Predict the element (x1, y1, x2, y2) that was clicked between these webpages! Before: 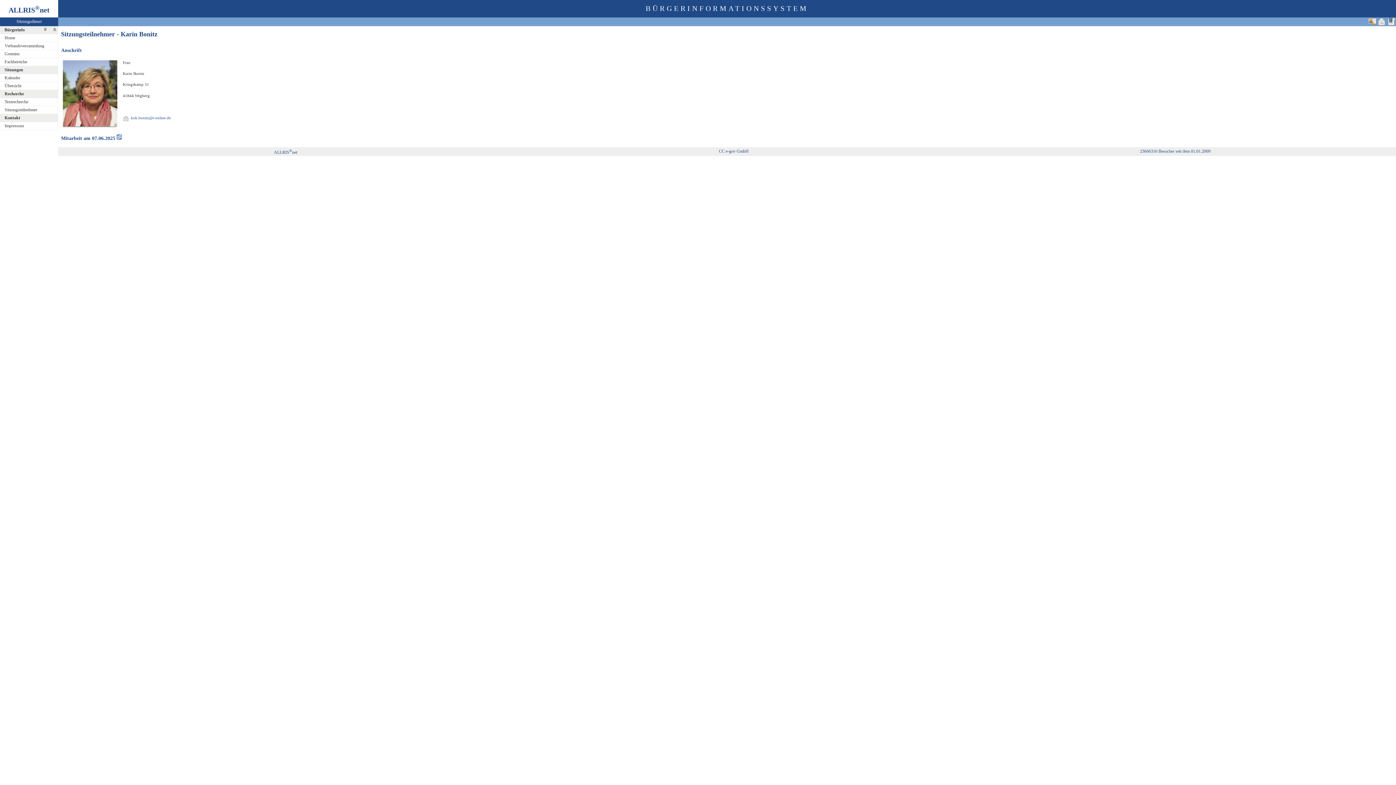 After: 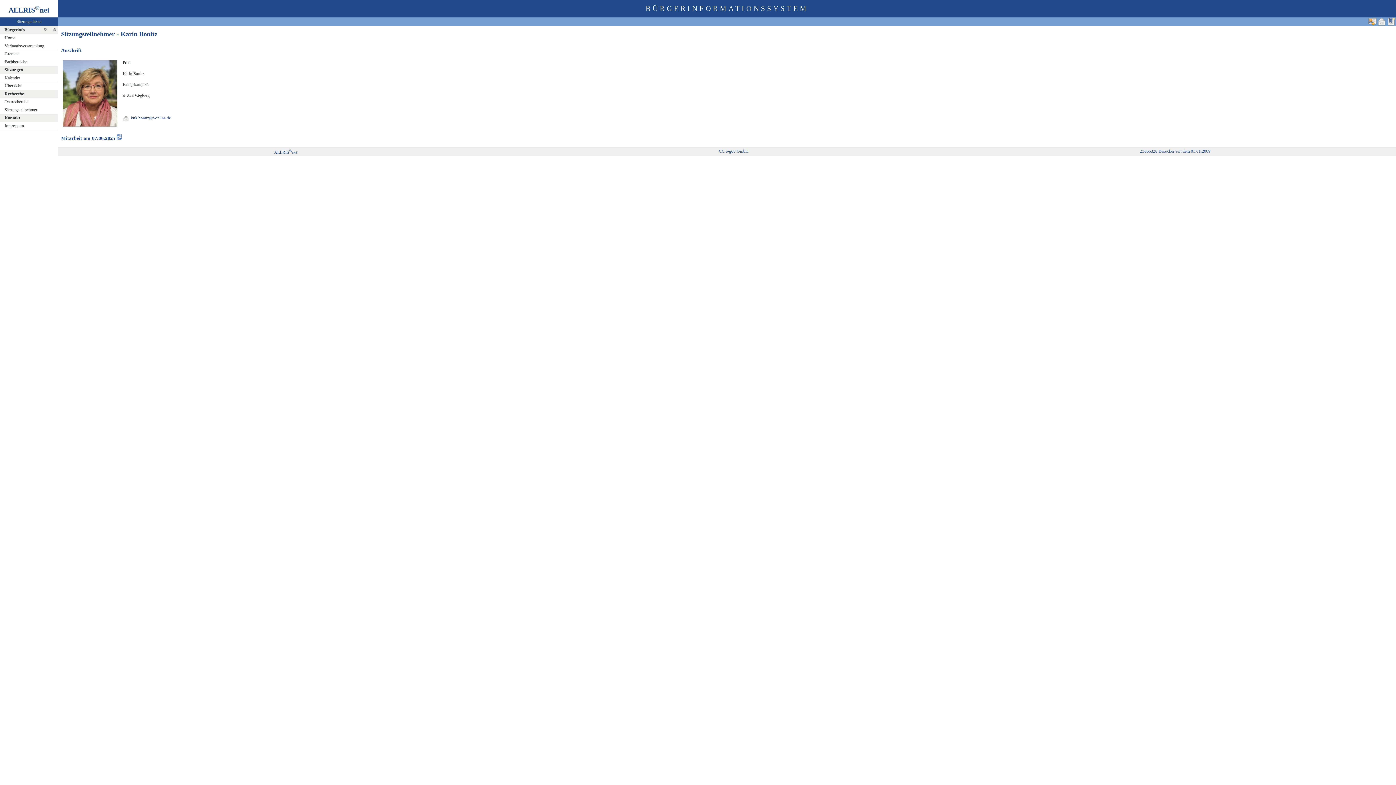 Action: bbox: (39, 26, 48, 33)